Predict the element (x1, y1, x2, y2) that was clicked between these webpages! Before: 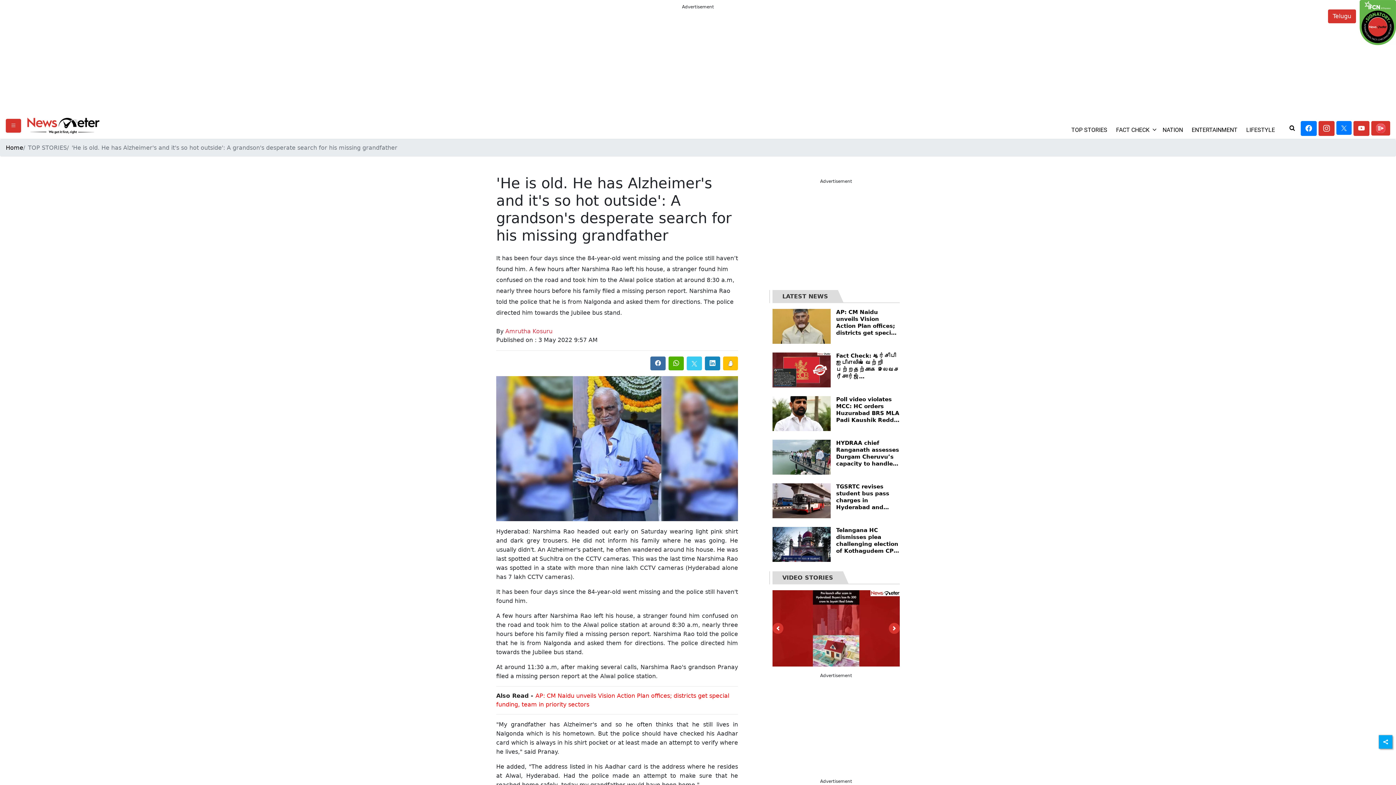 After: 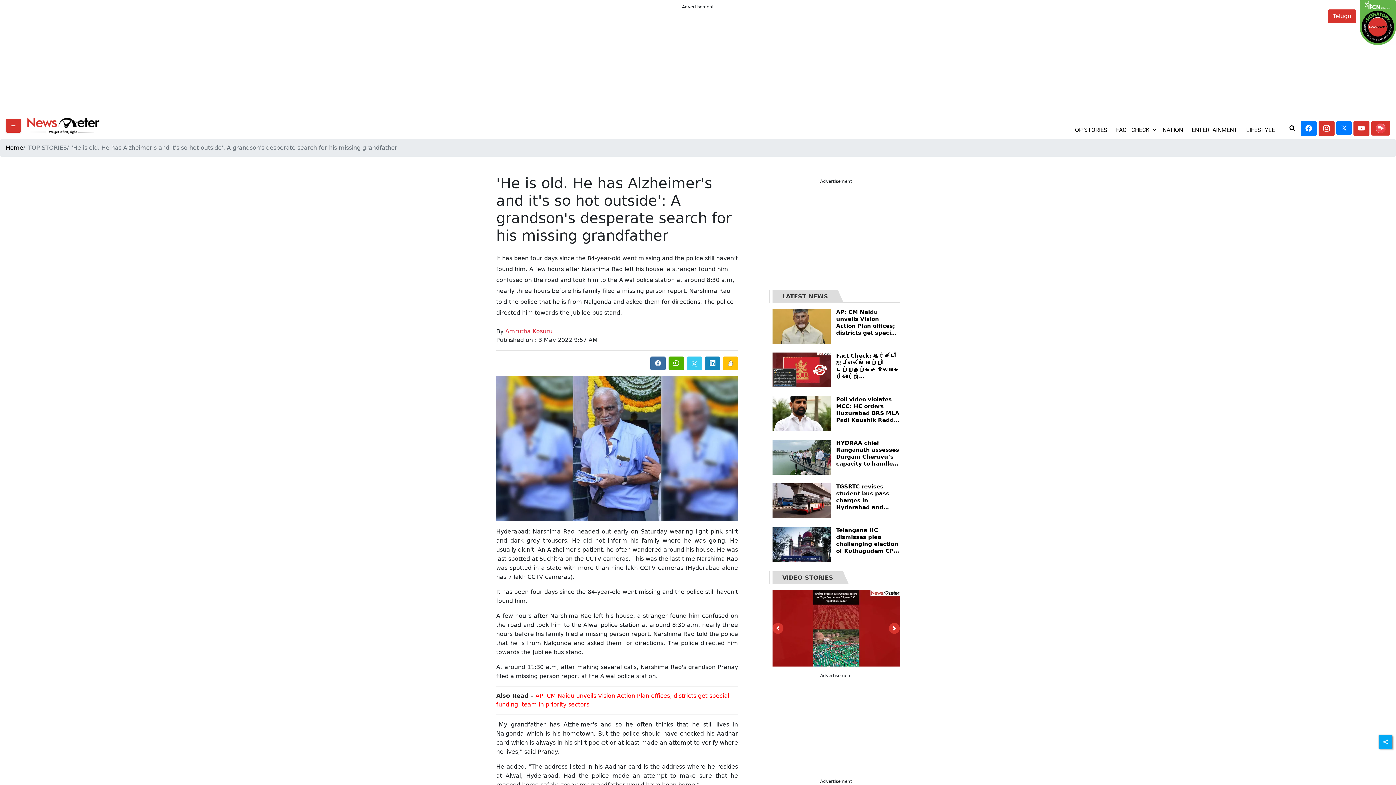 Action: label: Next bbox: (889, 590, 900, 598)